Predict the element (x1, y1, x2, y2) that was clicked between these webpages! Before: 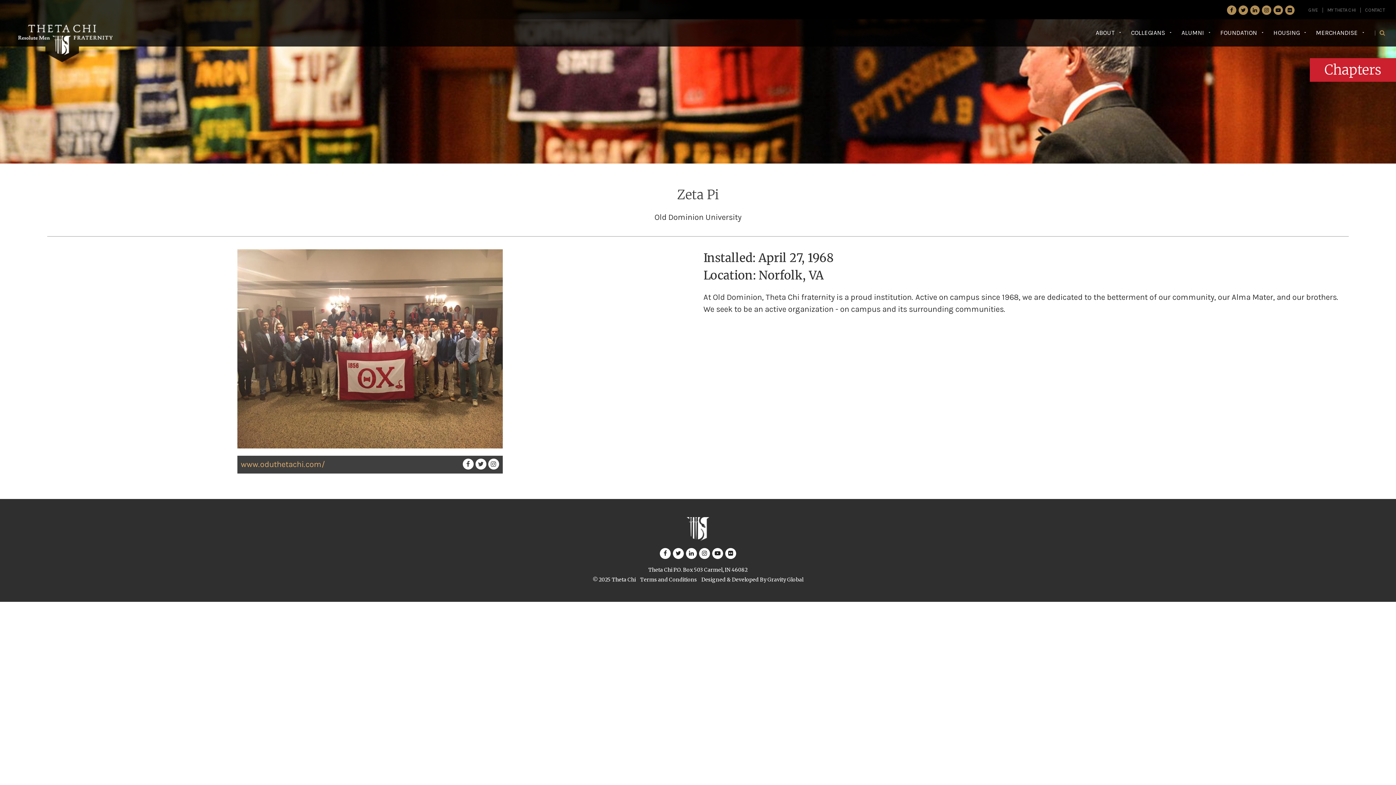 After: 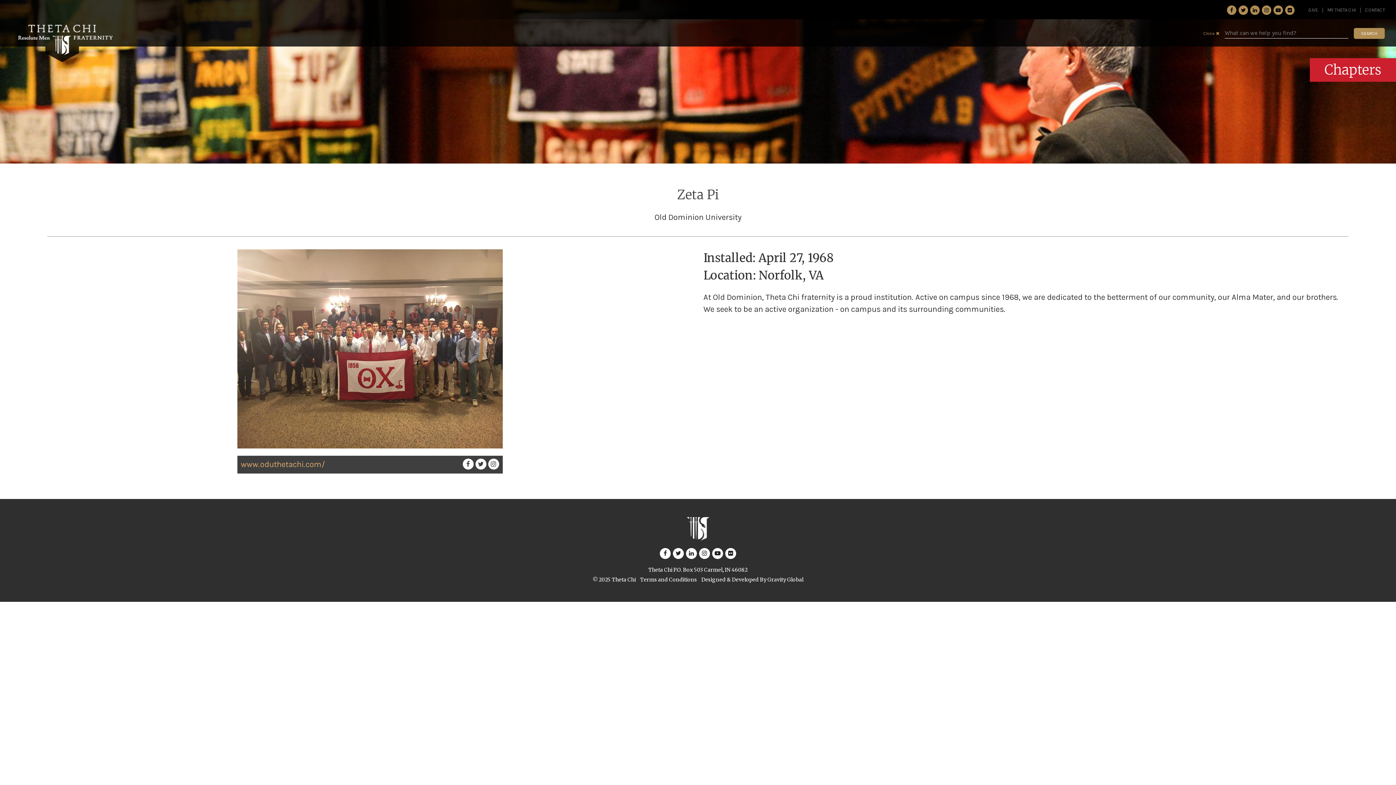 Action: bbox: (1380, 19, 1385, 46)